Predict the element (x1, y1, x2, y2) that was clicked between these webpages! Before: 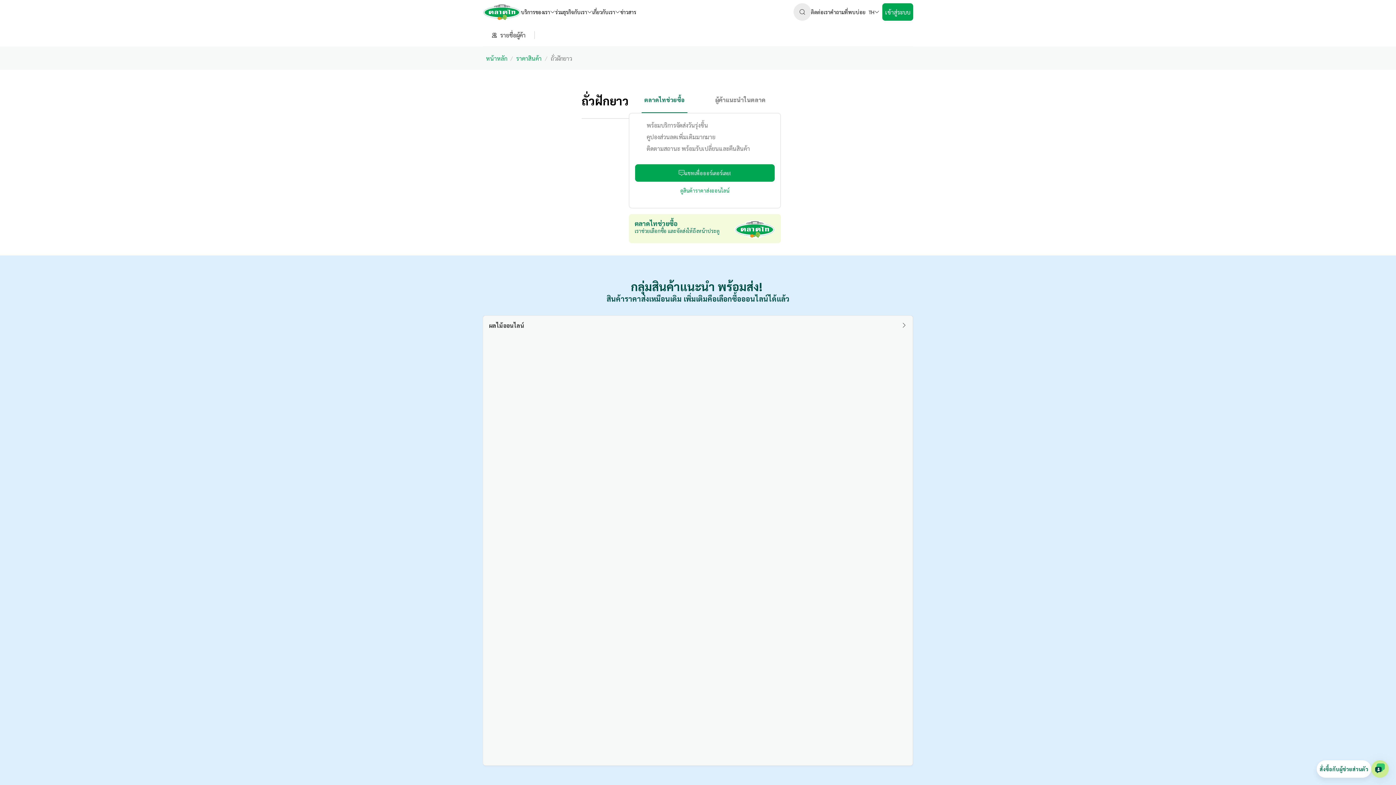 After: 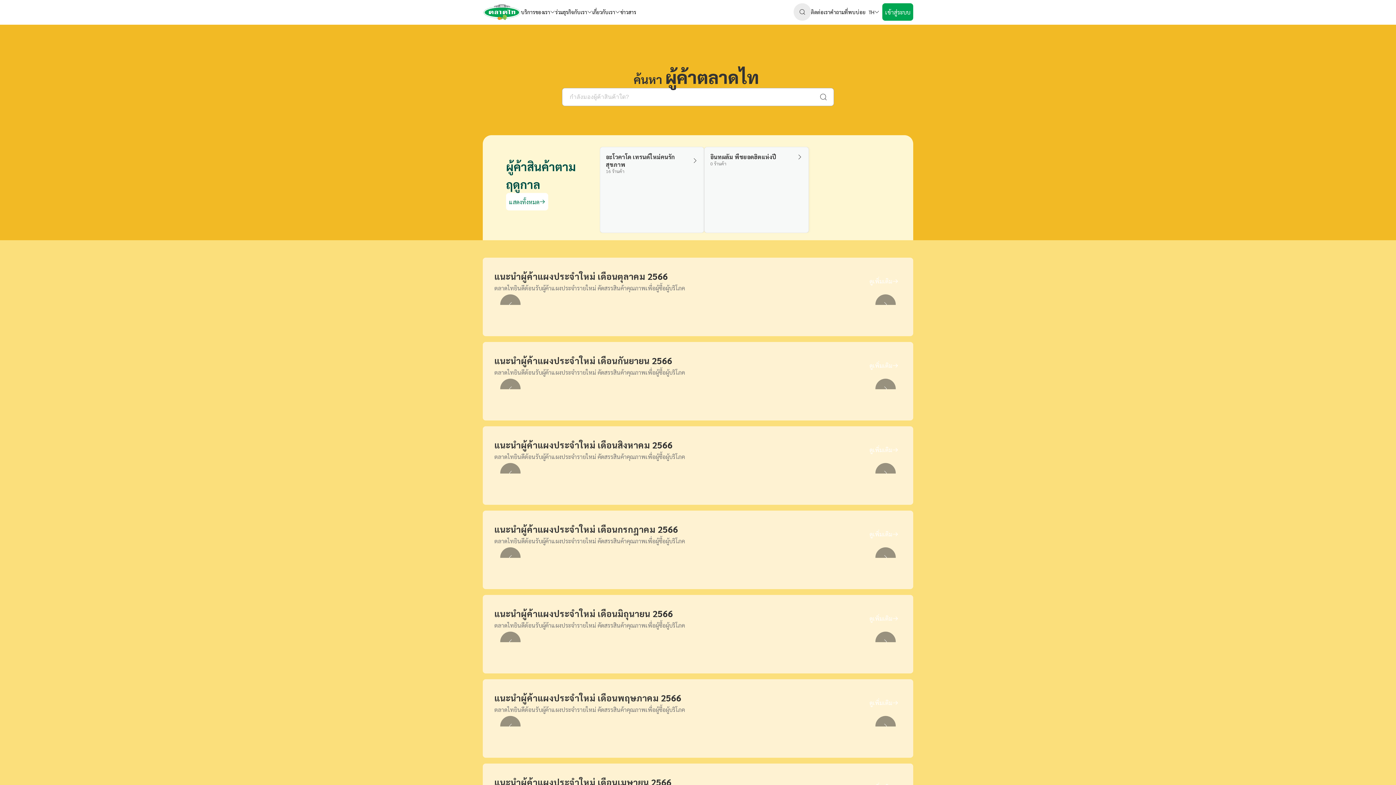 Action: label: รายชื่อผู้ค้า bbox: (482, 31, 534, 38)